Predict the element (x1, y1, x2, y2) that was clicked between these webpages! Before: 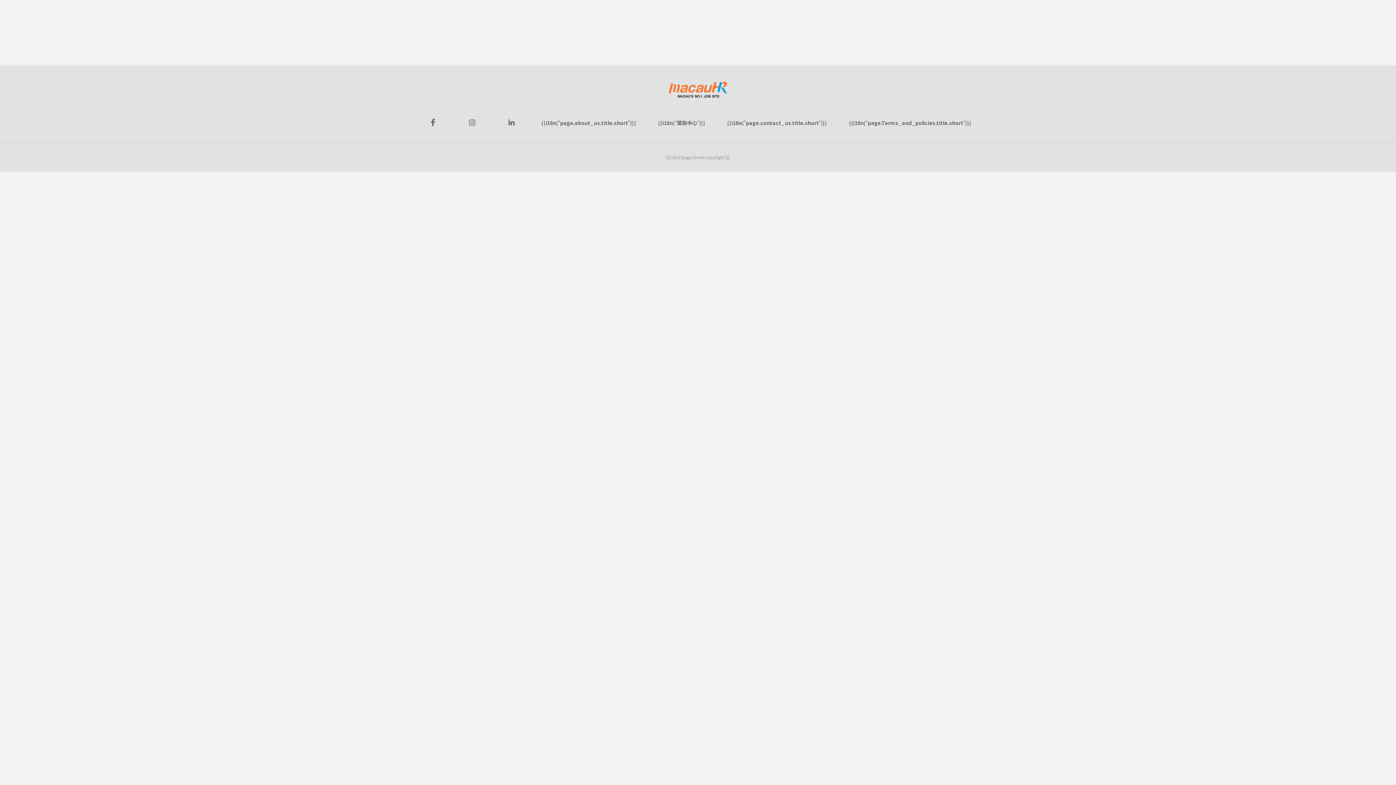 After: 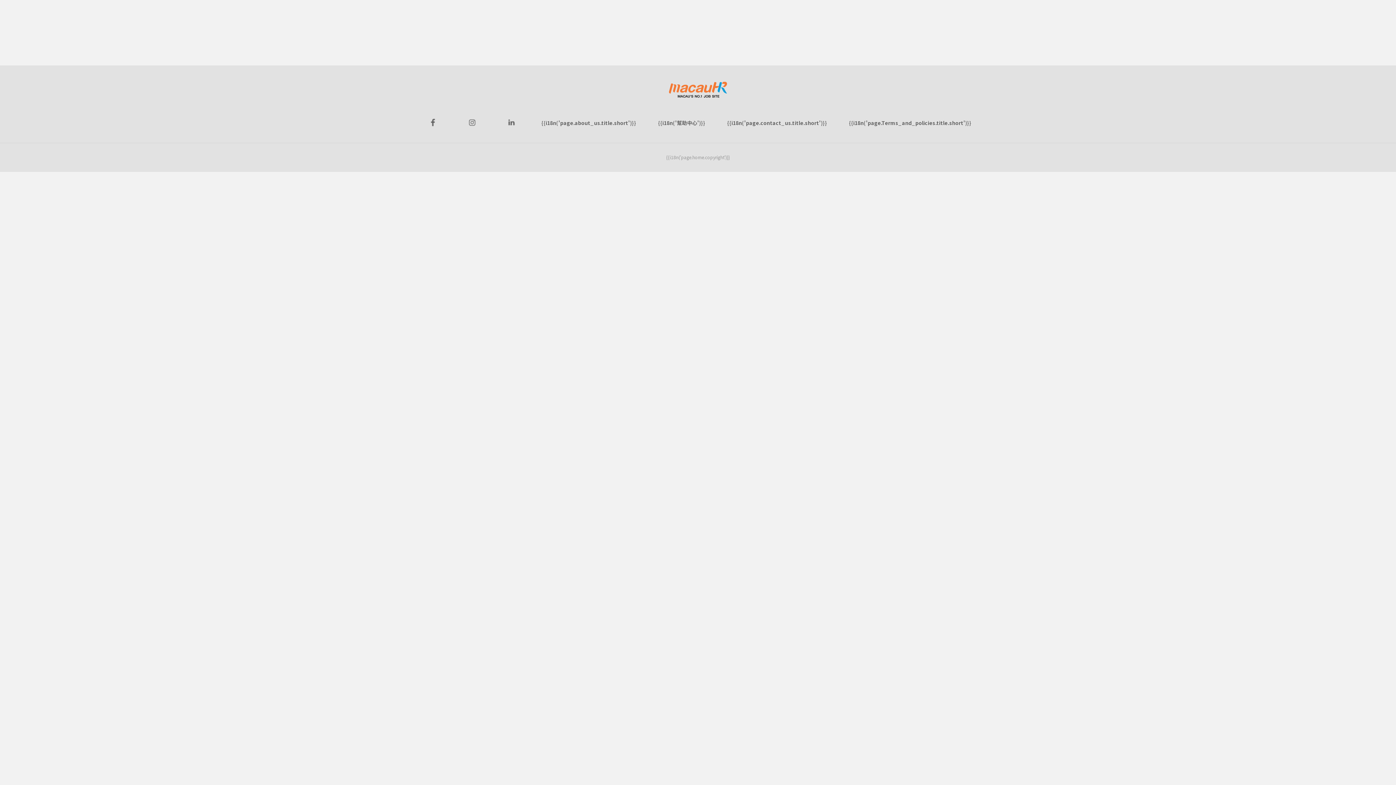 Action: bbox: (458, 124, 486, 131) label:  